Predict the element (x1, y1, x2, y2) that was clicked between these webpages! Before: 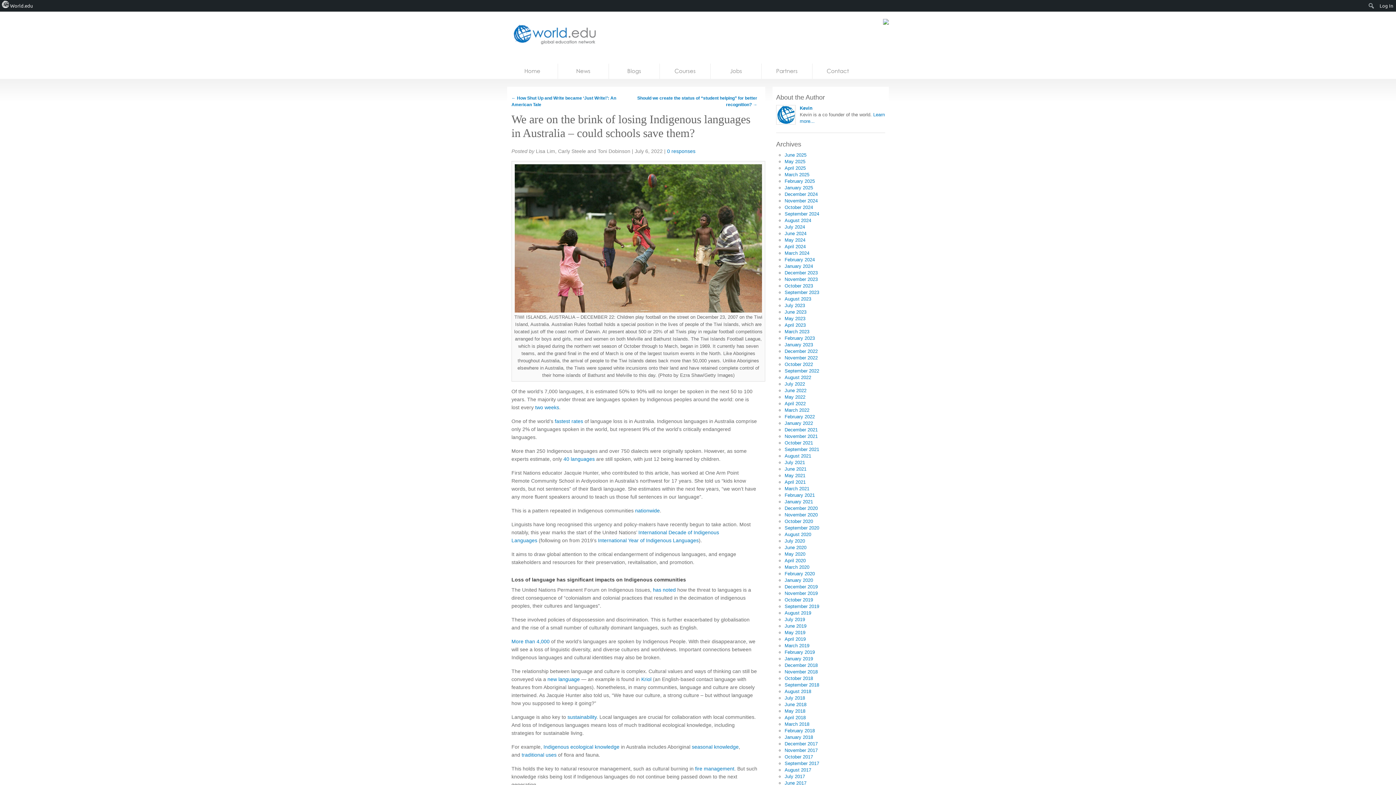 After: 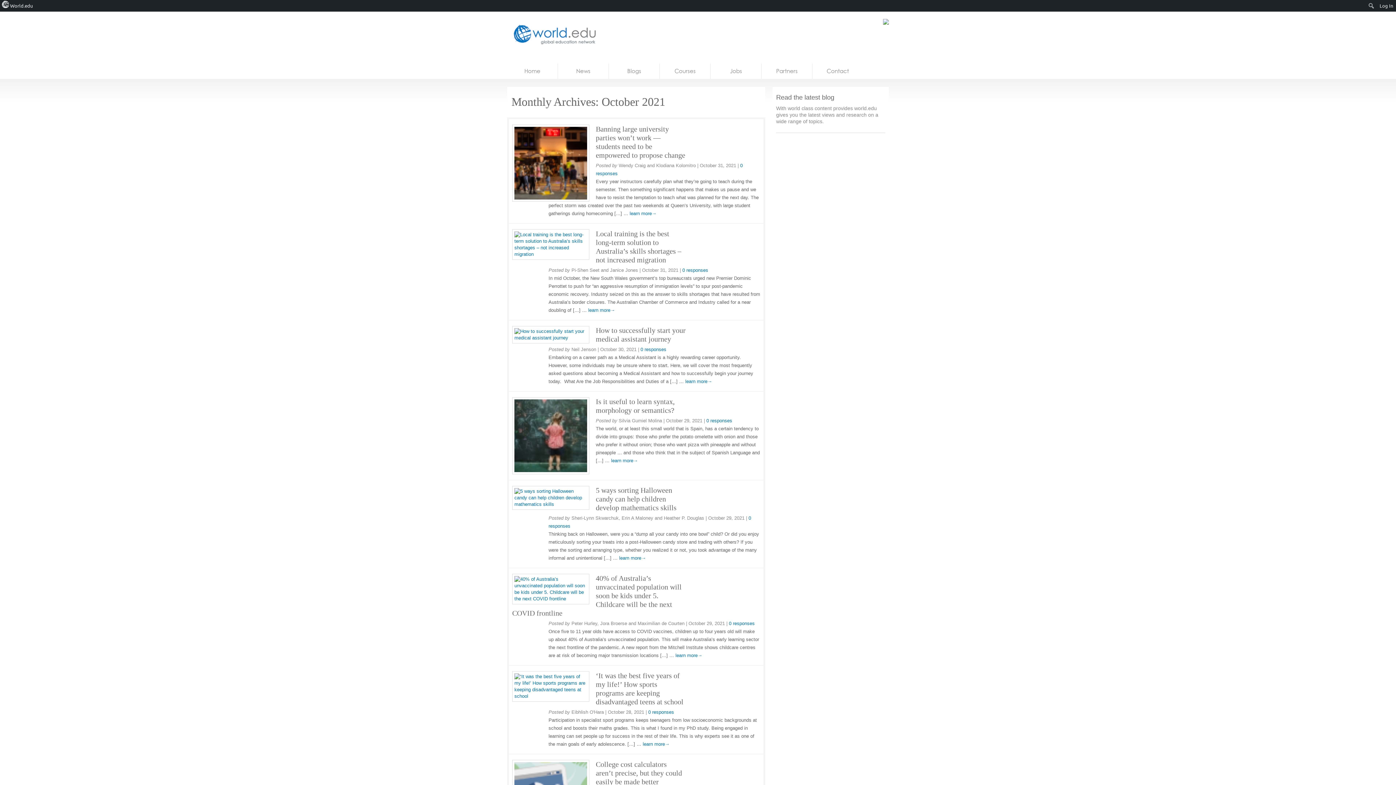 Action: label: October 2021 bbox: (784, 440, 813, 445)